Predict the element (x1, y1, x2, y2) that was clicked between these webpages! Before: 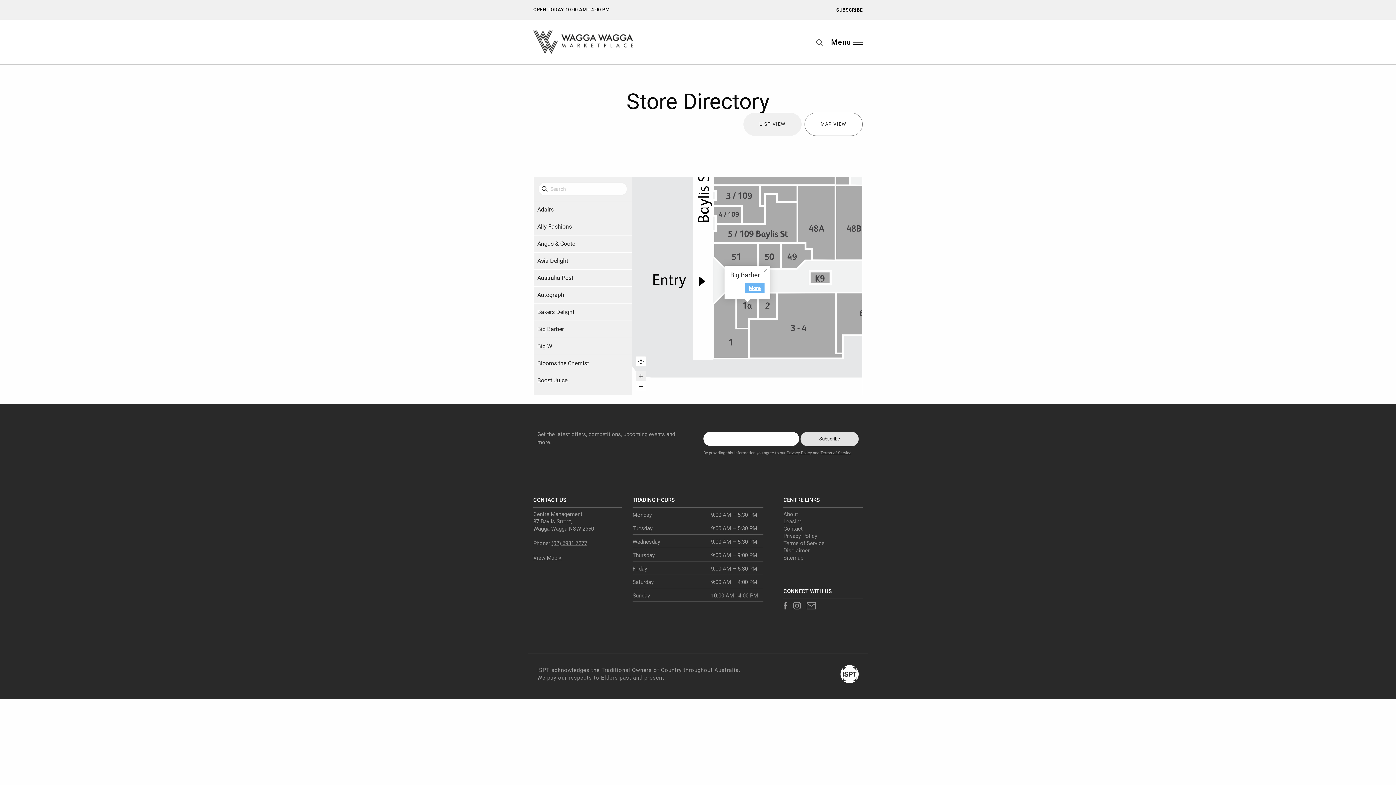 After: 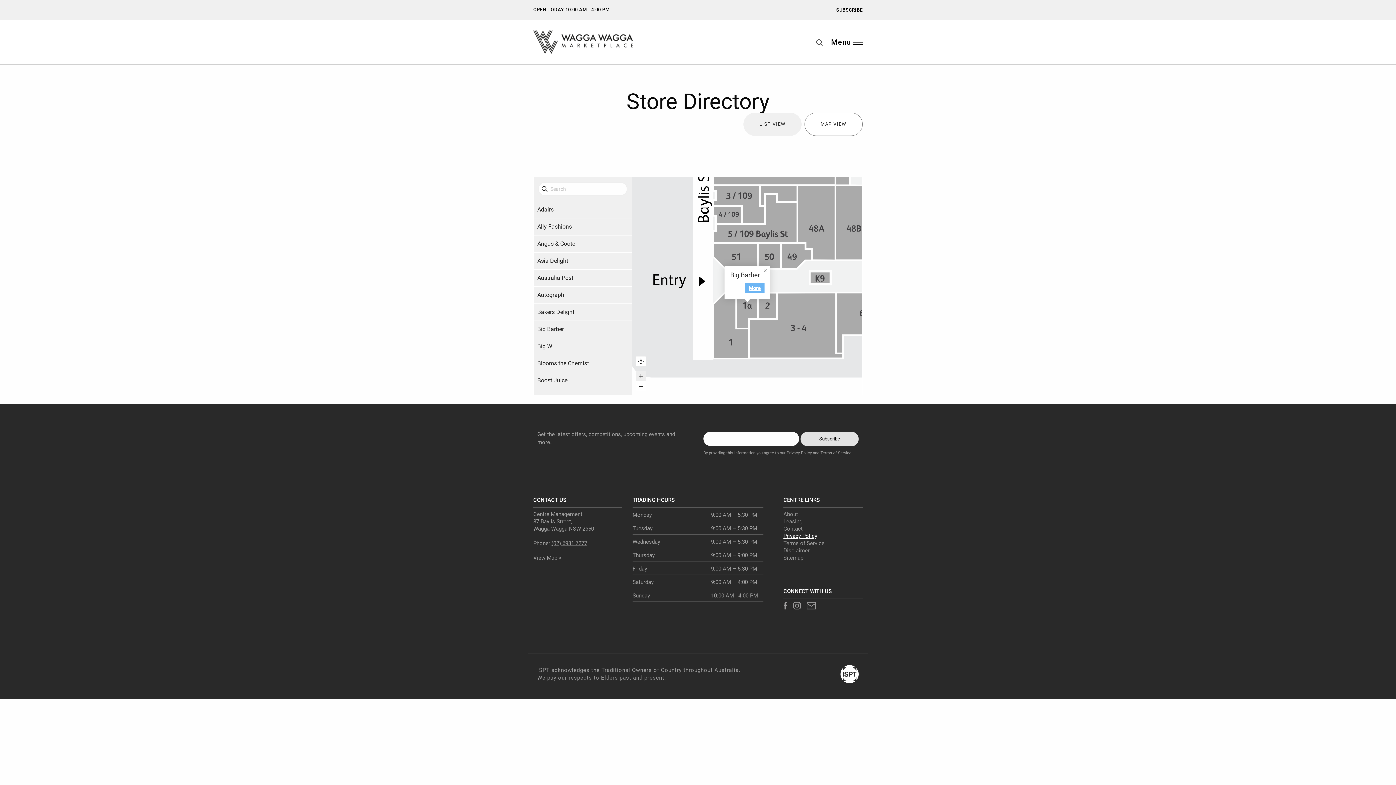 Action: label: Privacy Policy bbox: (783, 532, 862, 540)